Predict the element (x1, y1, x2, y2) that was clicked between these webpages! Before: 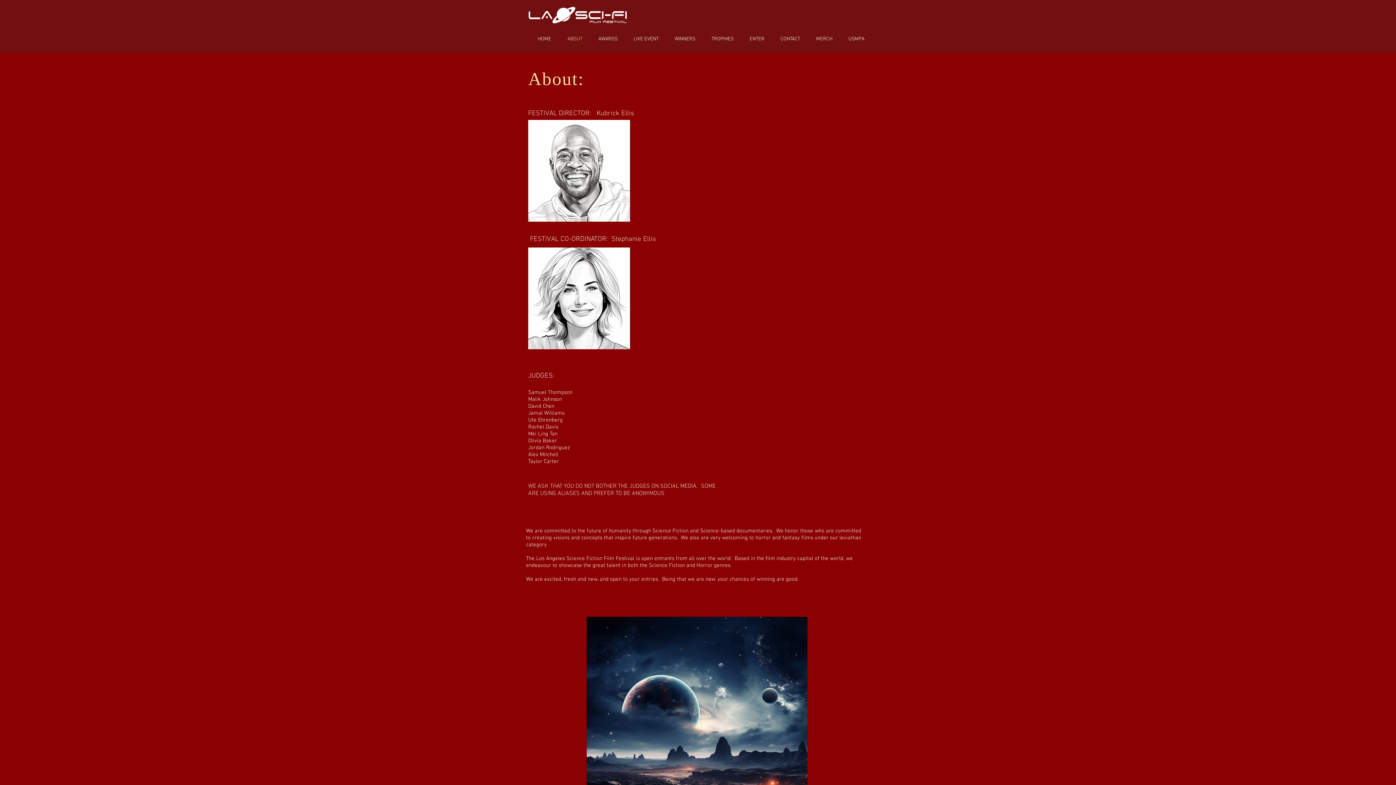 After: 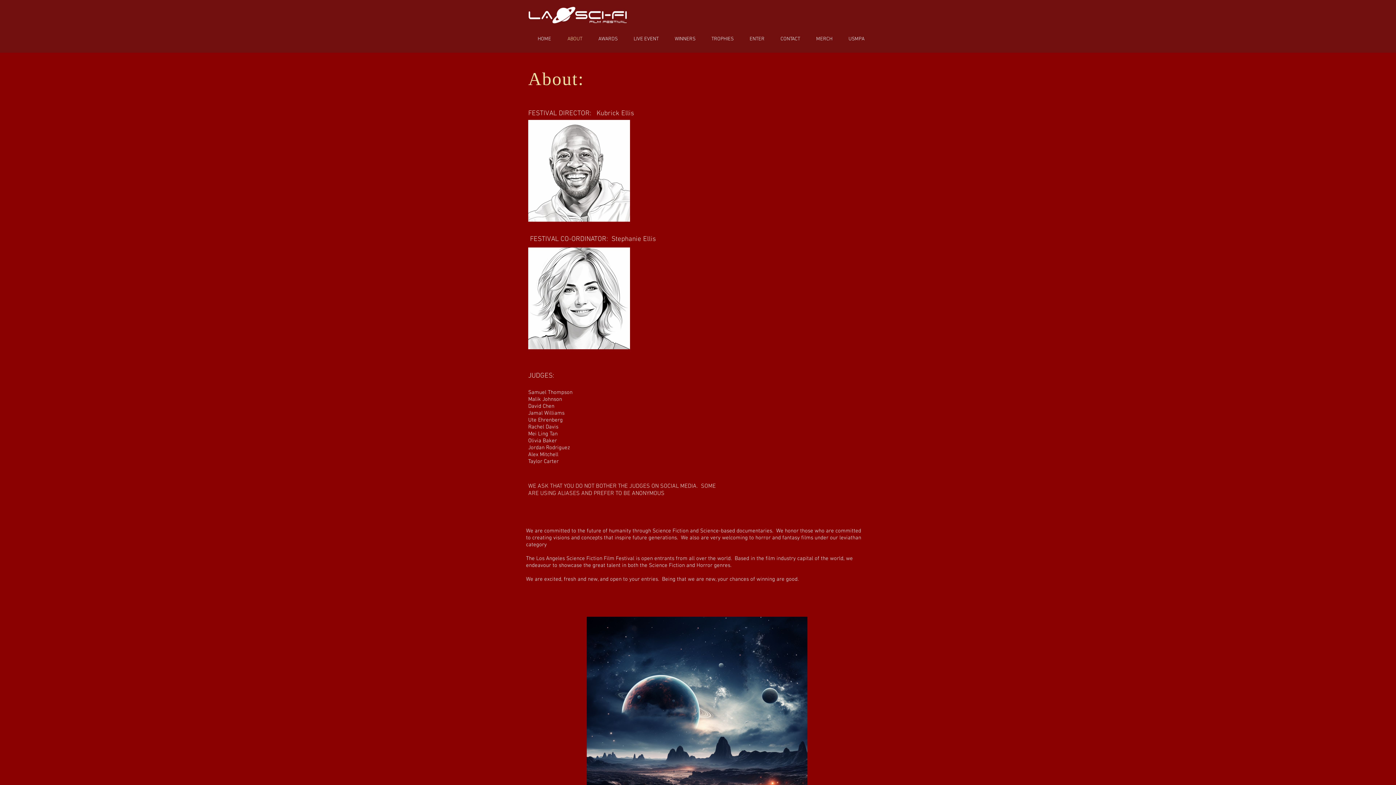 Action: bbox: (556, 27, 587, 50) label: ABOUT